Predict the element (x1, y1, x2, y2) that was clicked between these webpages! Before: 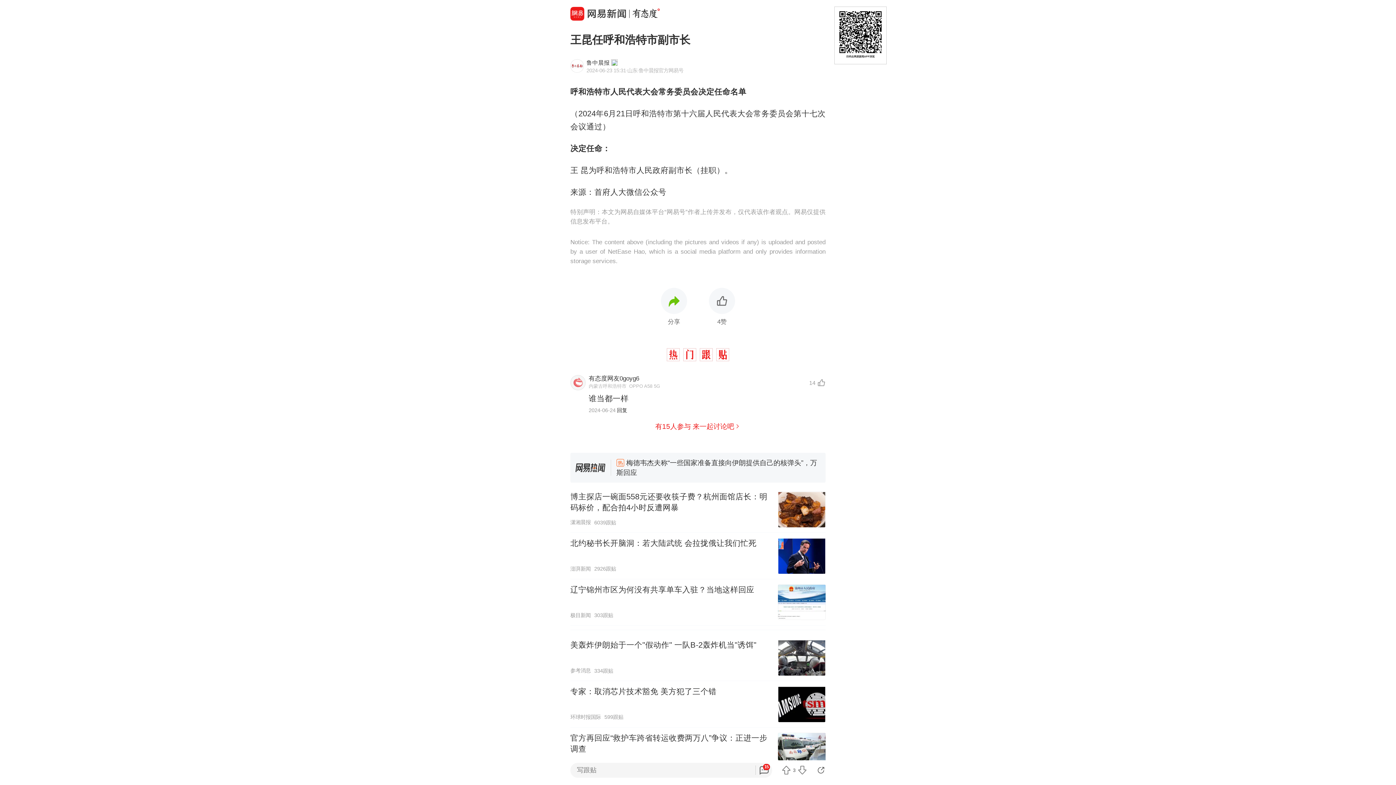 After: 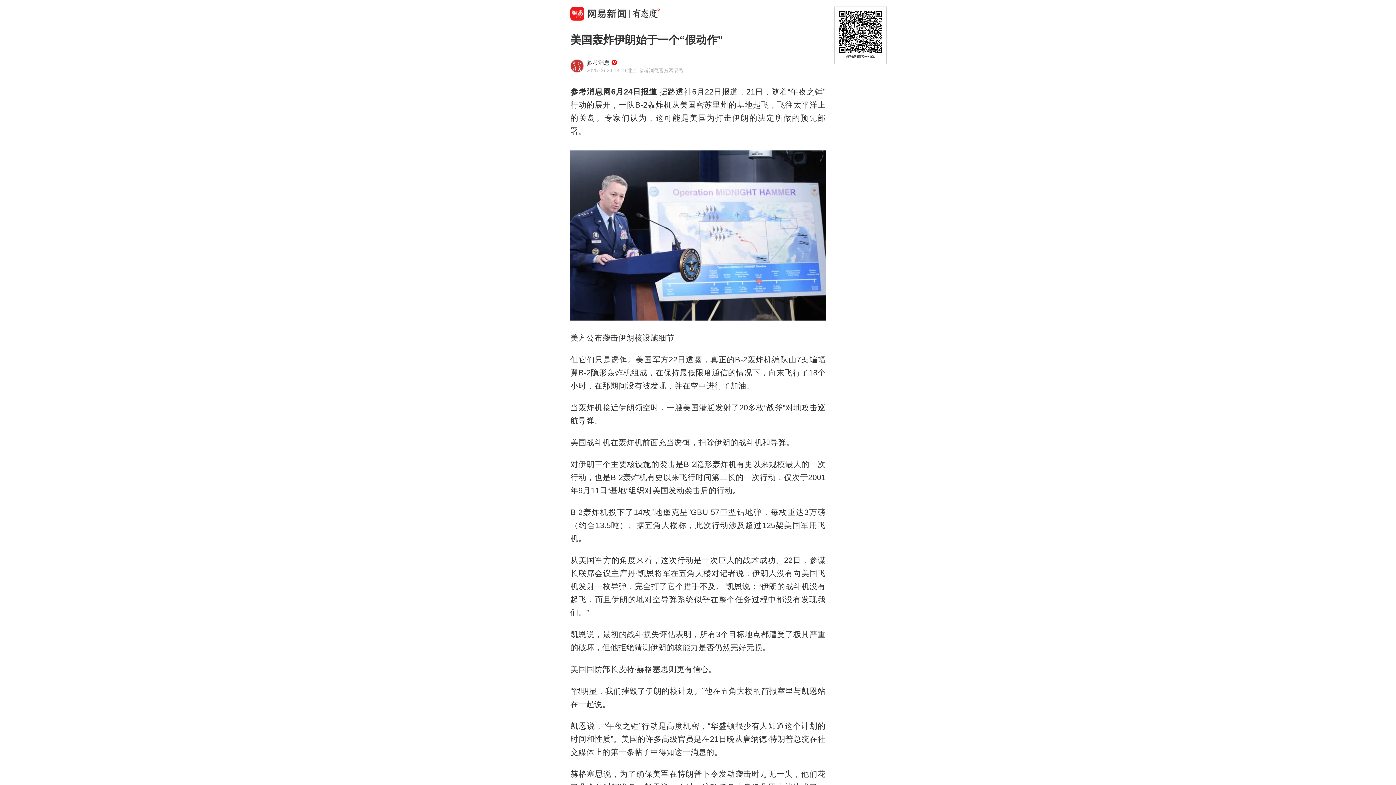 Action: bbox: (570, 634, 825, 681) label: 美轰炸伊朗始于一个"假动作" 一队B-2轰炸机当"诱饵"
参考消息
334跟贴